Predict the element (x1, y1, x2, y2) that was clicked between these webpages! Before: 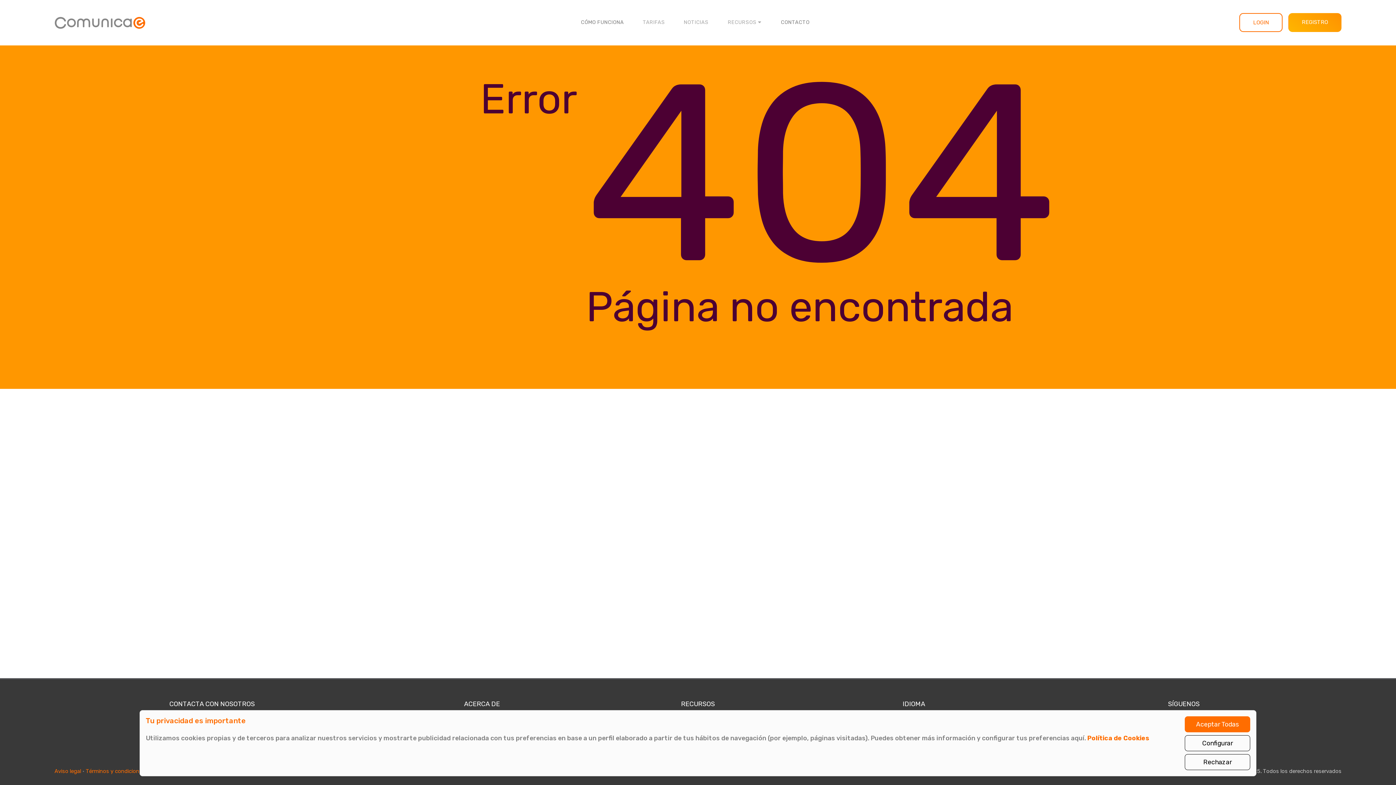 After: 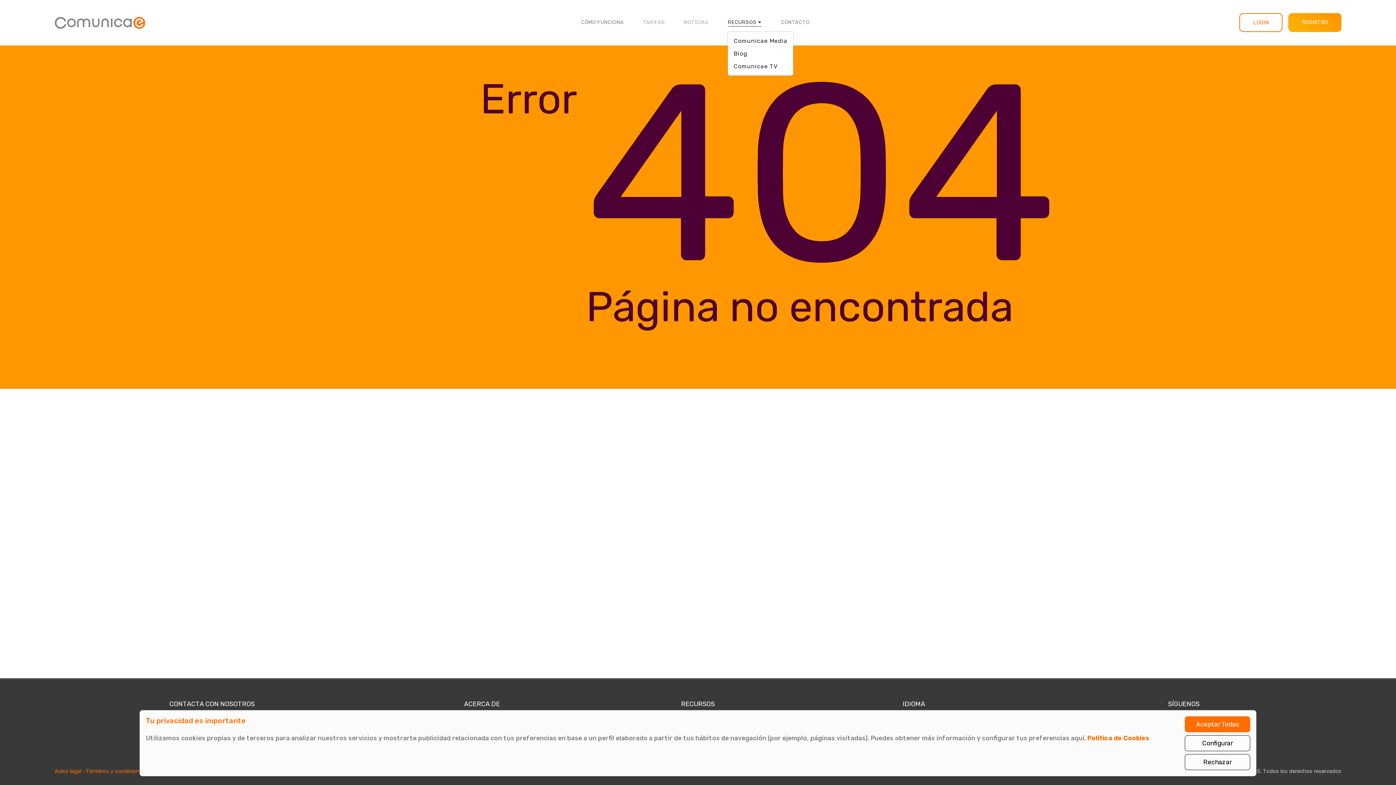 Action: bbox: (727, 17, 762, 26) label: RECURSOS 